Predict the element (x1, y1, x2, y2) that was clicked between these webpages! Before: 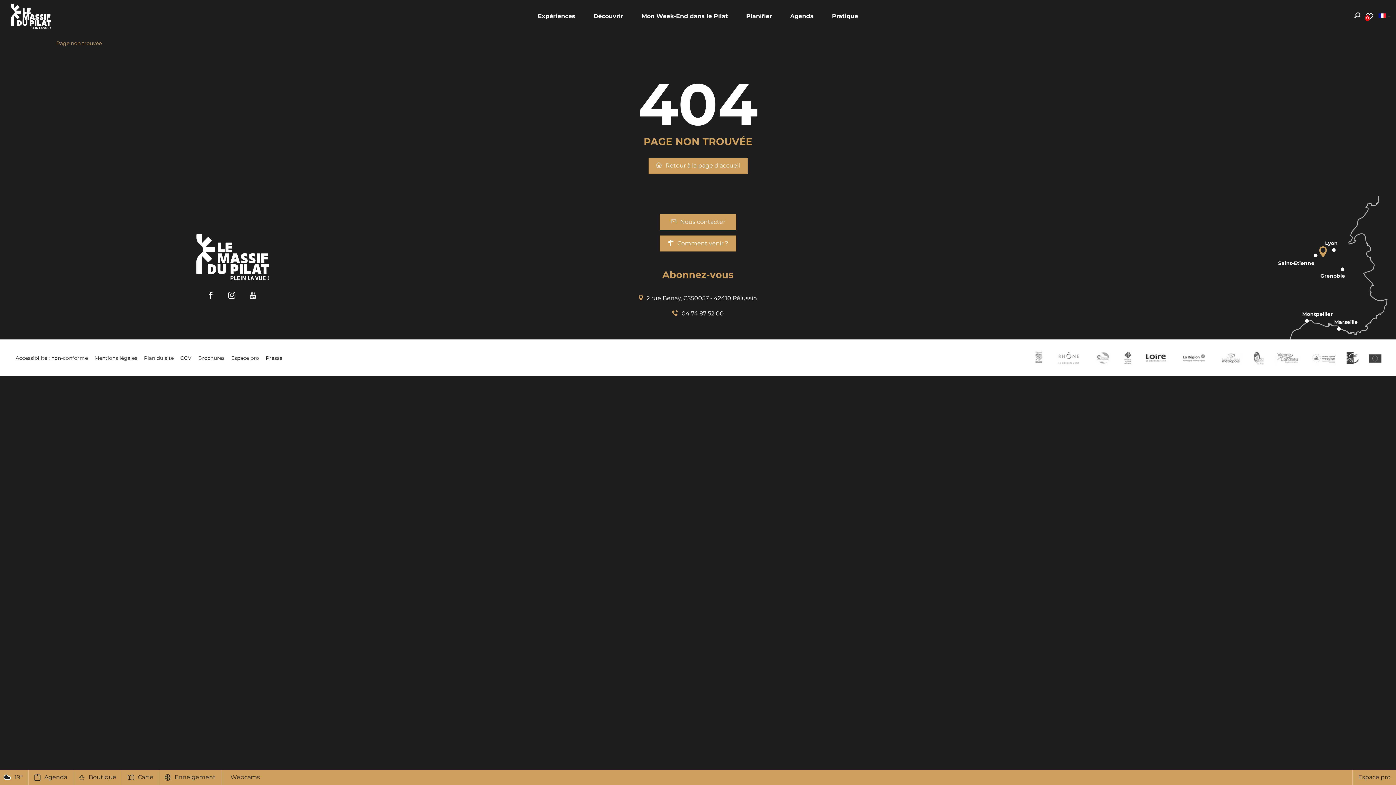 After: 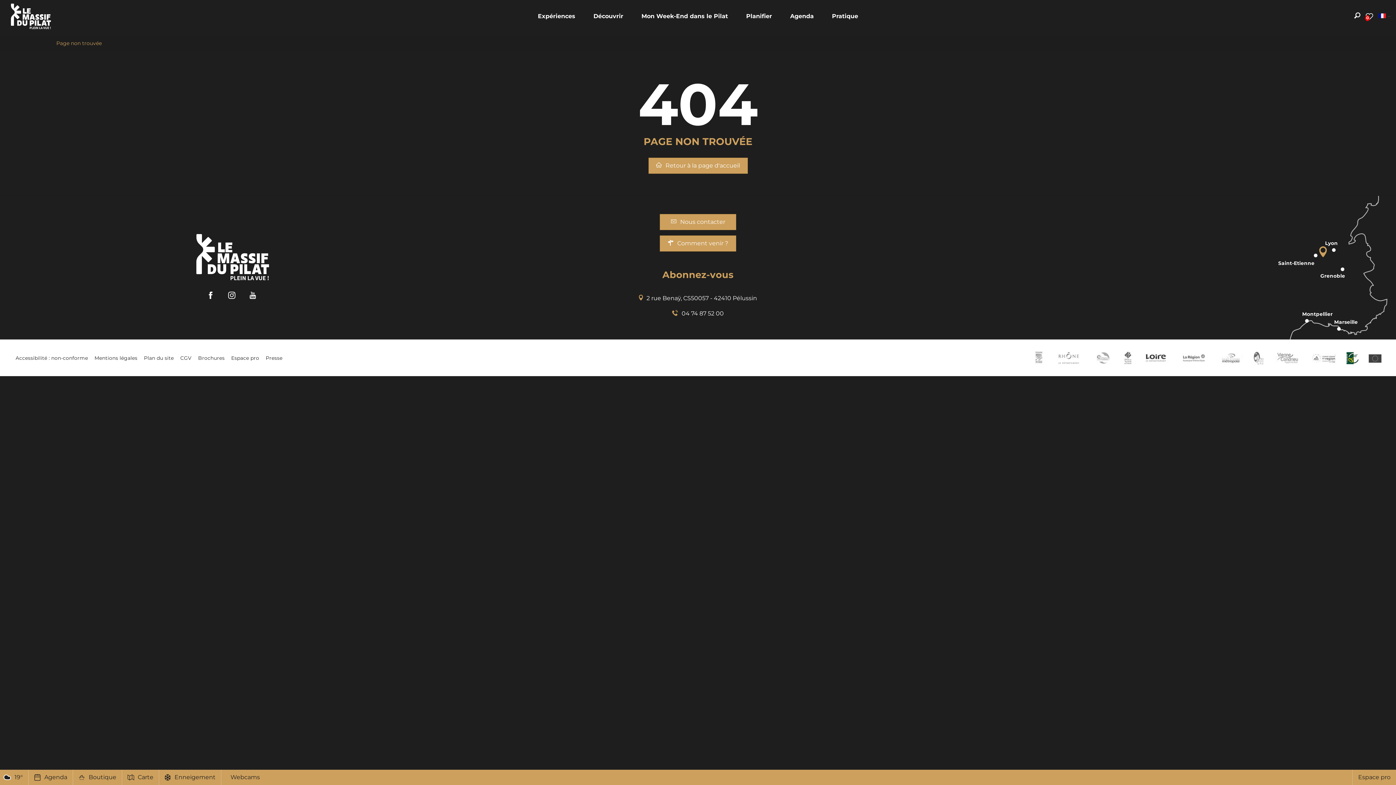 Action: label: LEADER bbox: (1346, 350, 1358, 365)